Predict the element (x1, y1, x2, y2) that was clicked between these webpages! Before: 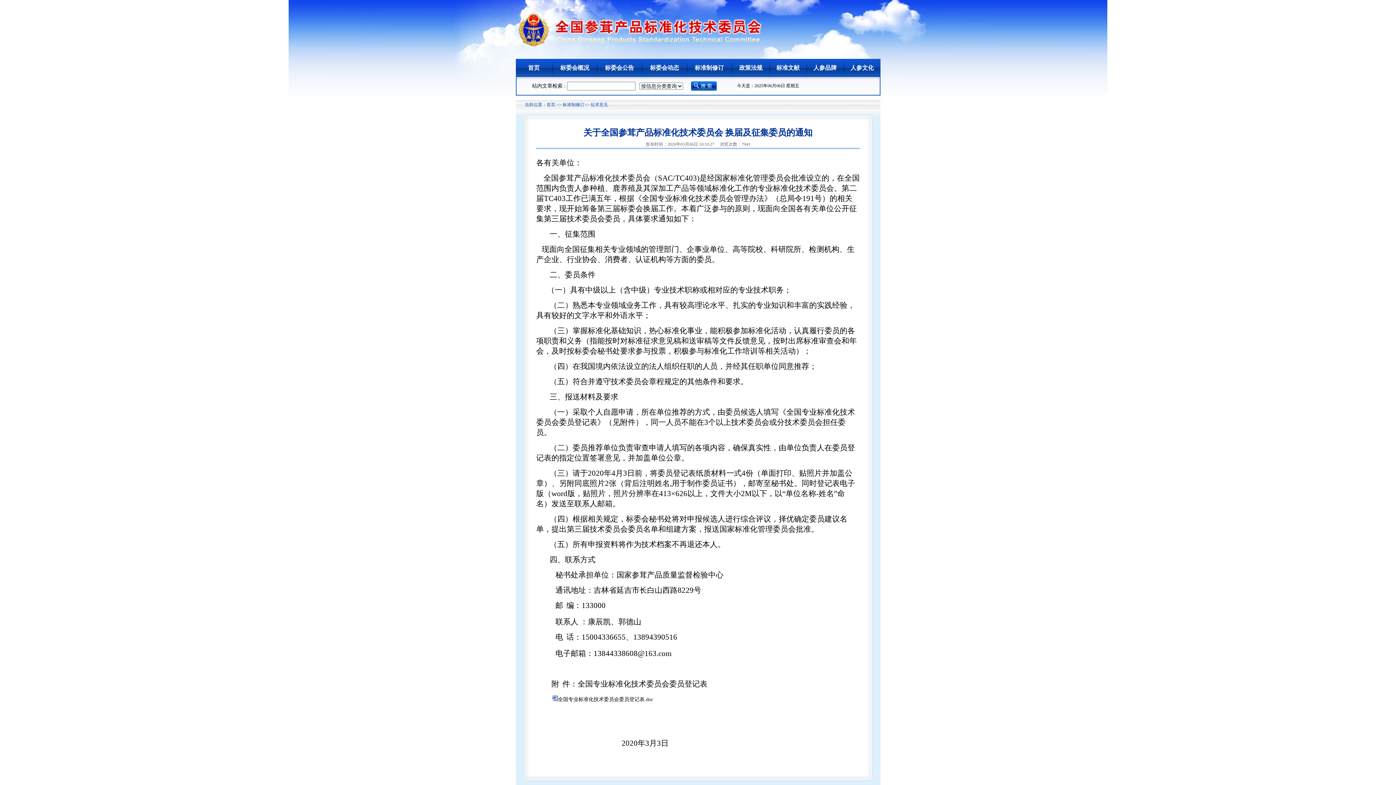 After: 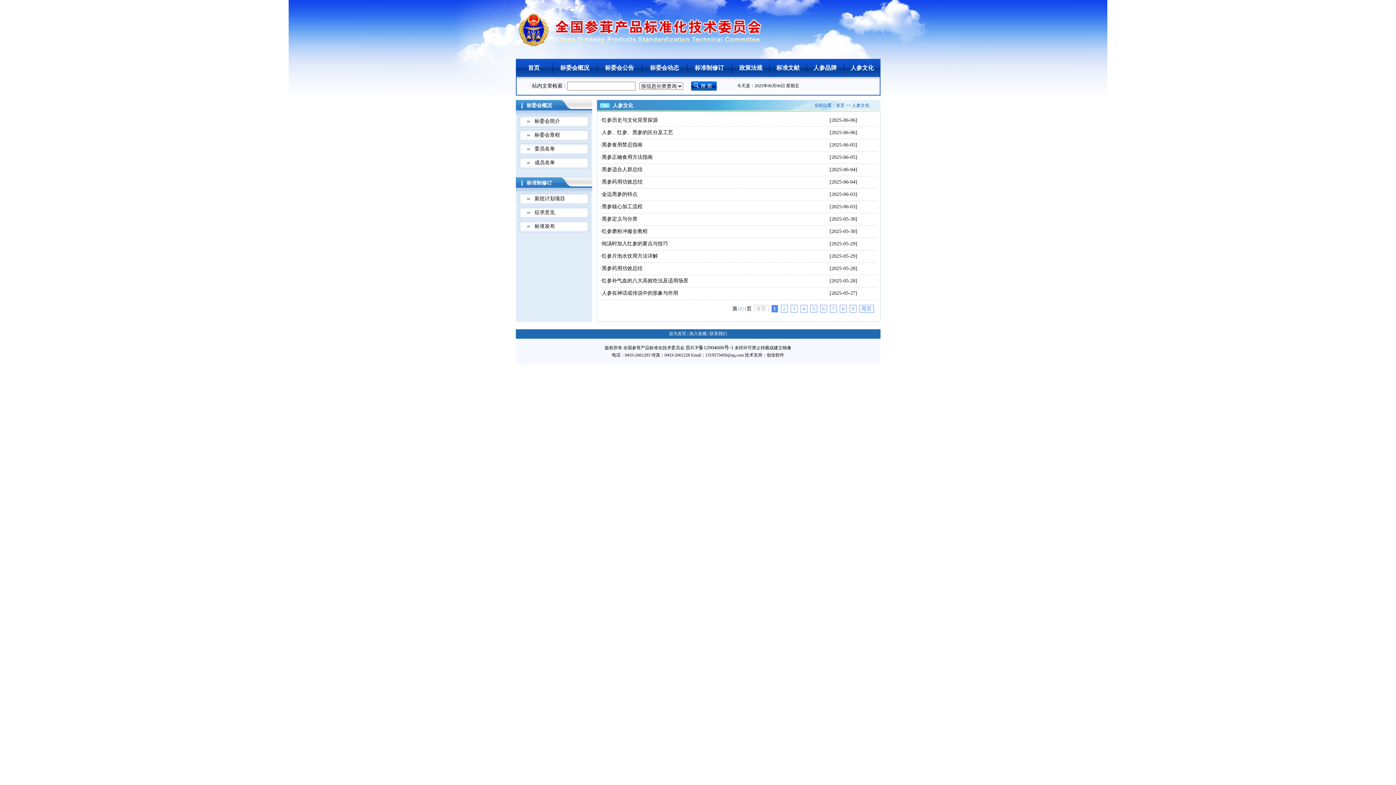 Action: label: 人参文化 bbox: (844, 58, 880, 77)